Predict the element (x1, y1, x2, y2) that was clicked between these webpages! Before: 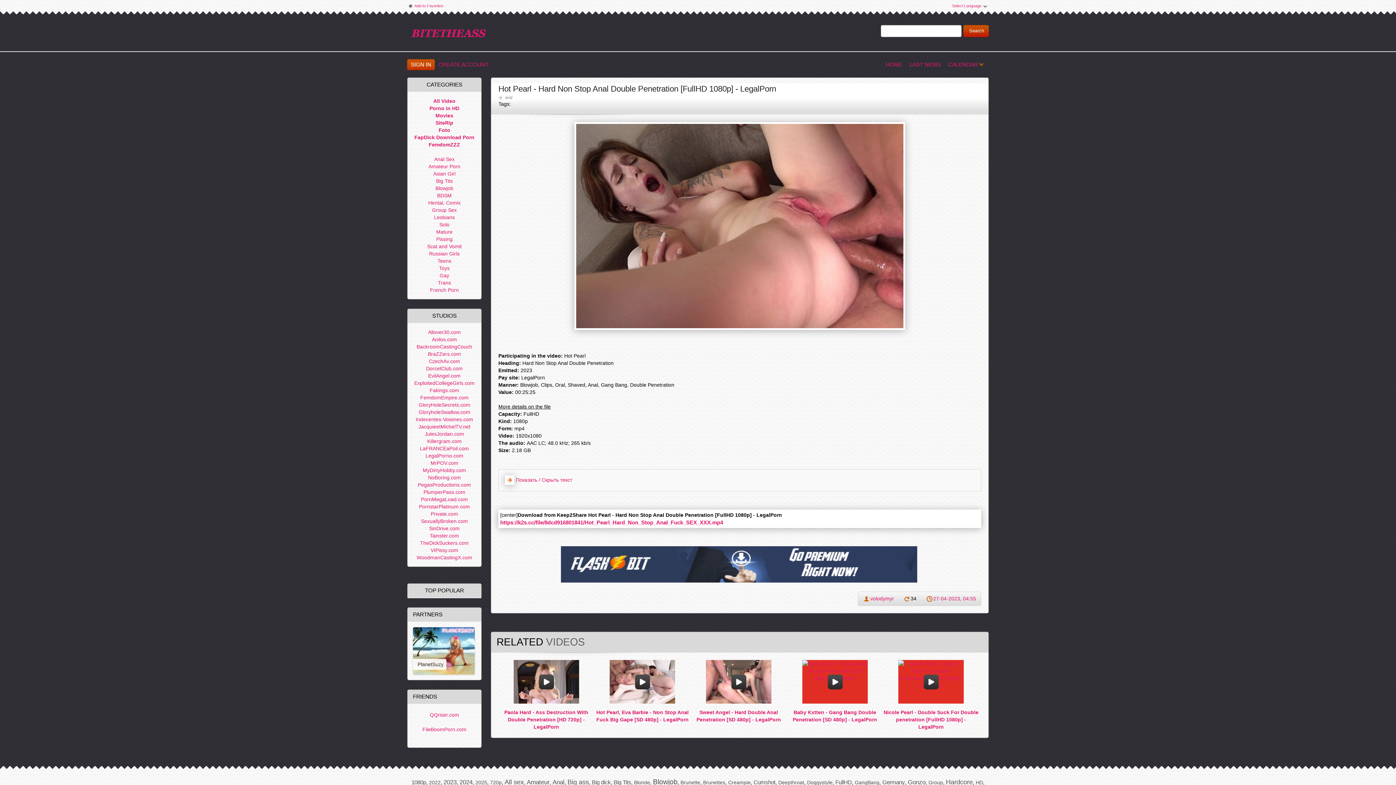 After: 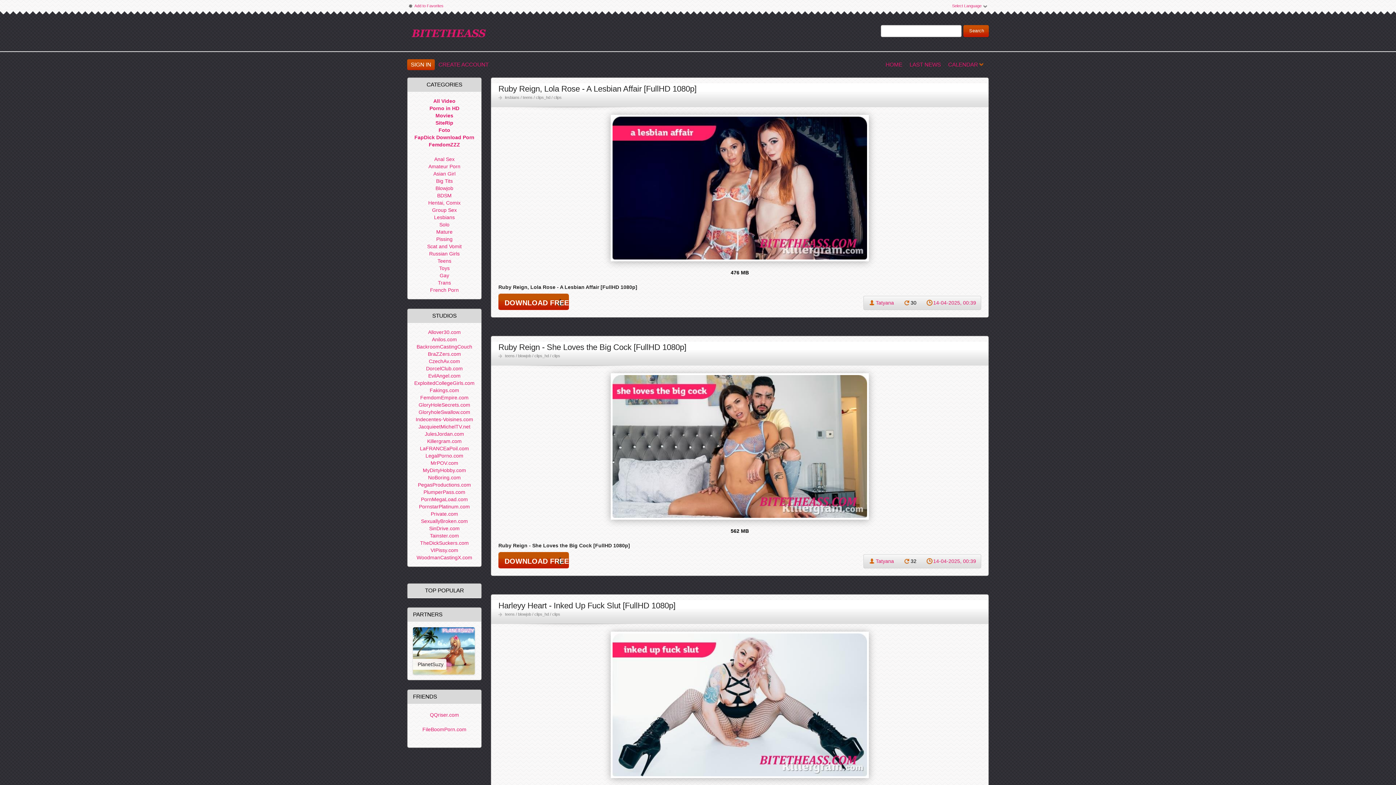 Action: bbox: (426, 437, 462, 445) label: Killergram.com